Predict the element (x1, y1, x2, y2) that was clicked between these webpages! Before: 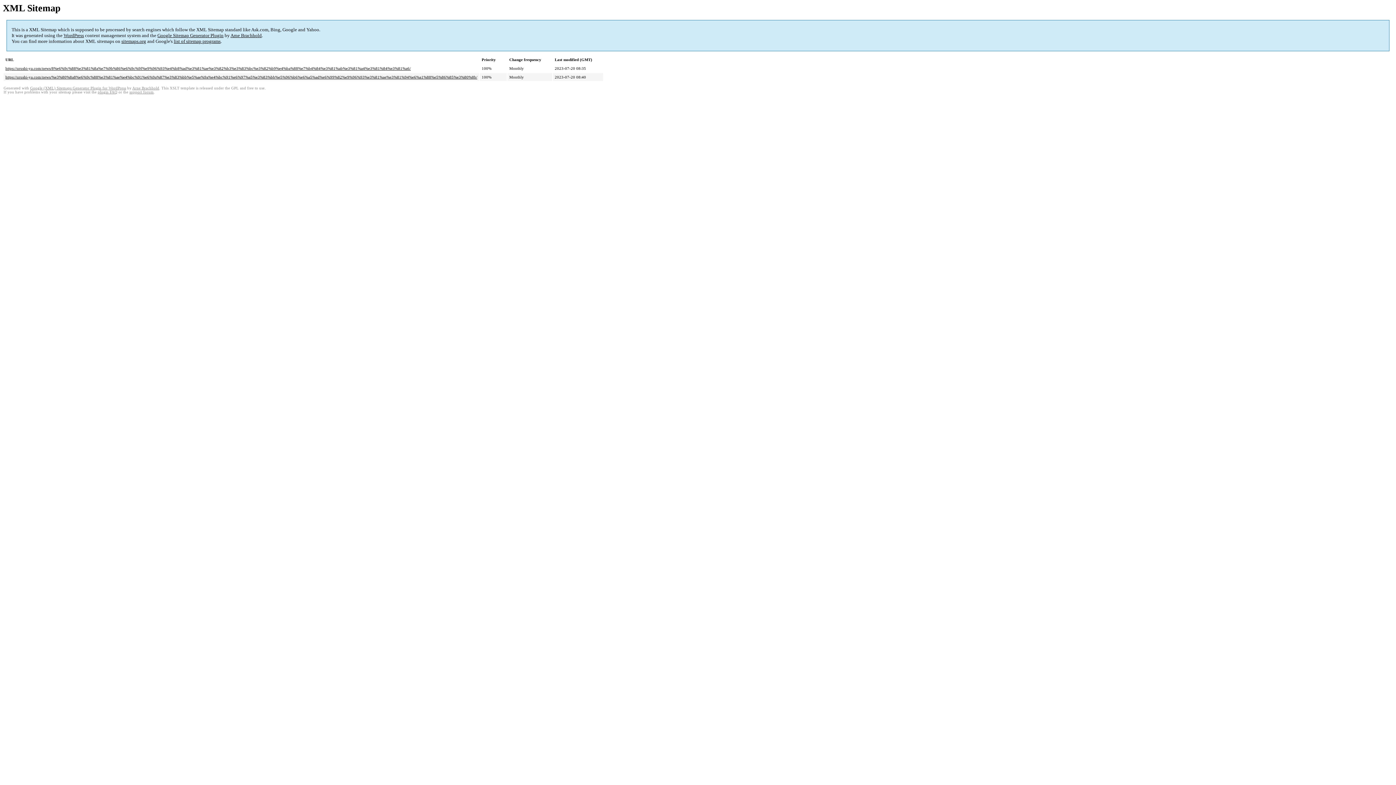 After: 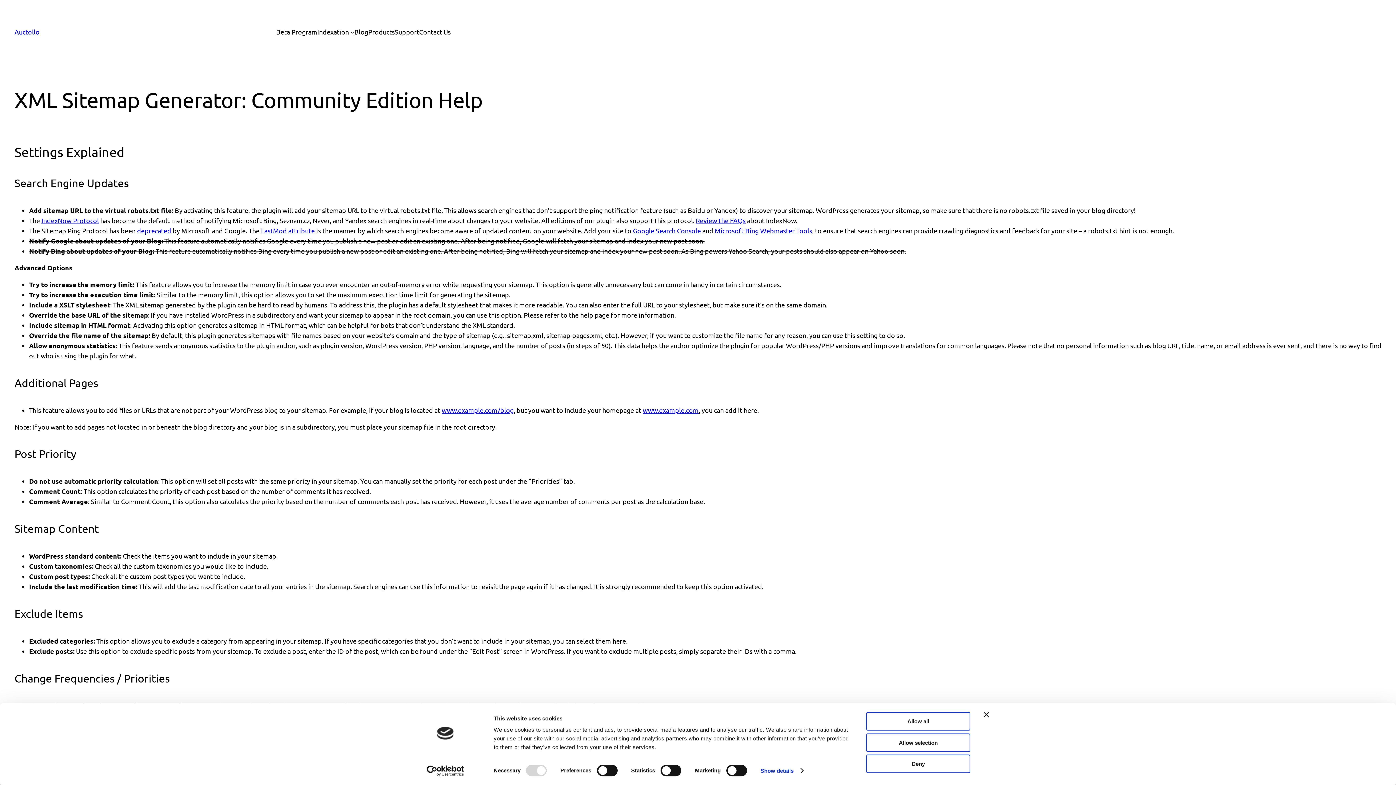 Action: label: plugin FAQ bbox: (97, 90, 117, 94)